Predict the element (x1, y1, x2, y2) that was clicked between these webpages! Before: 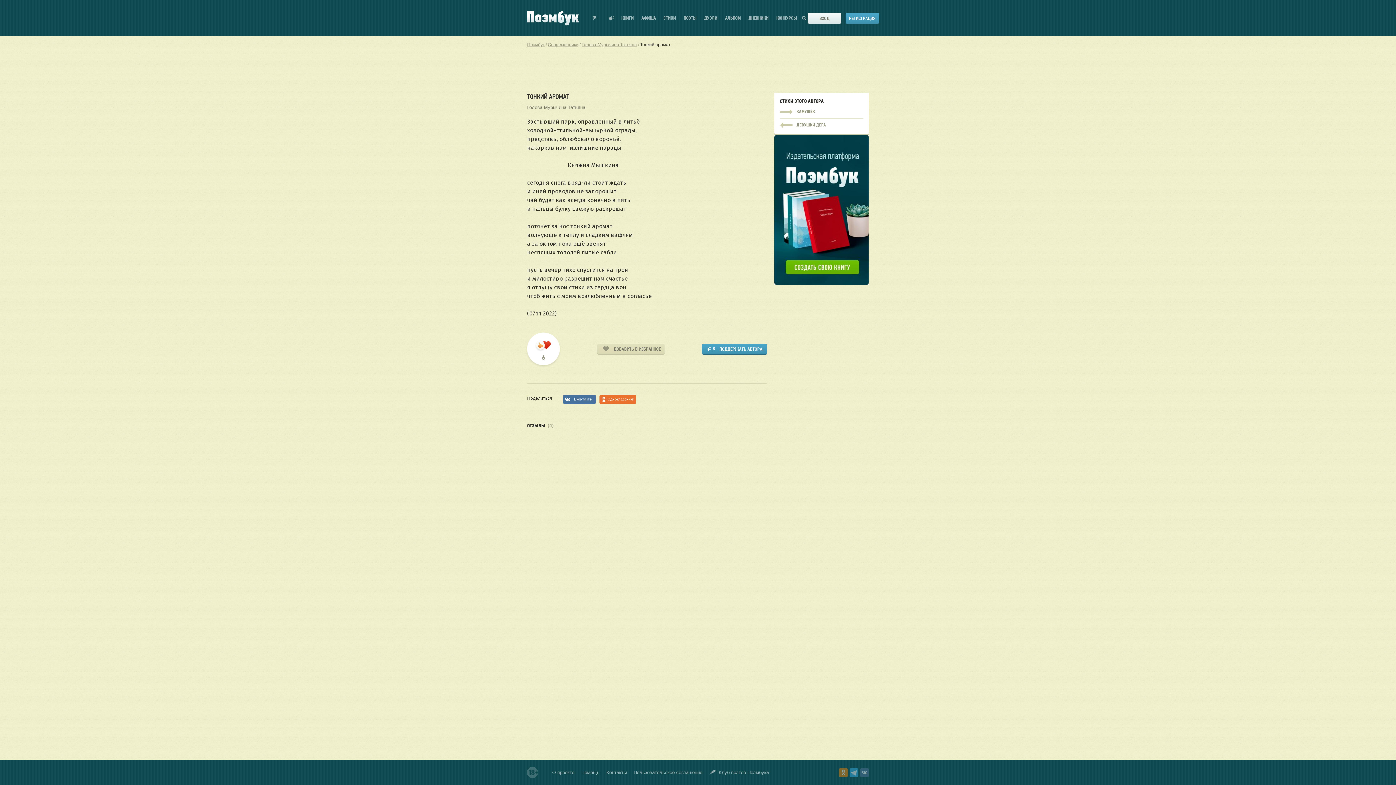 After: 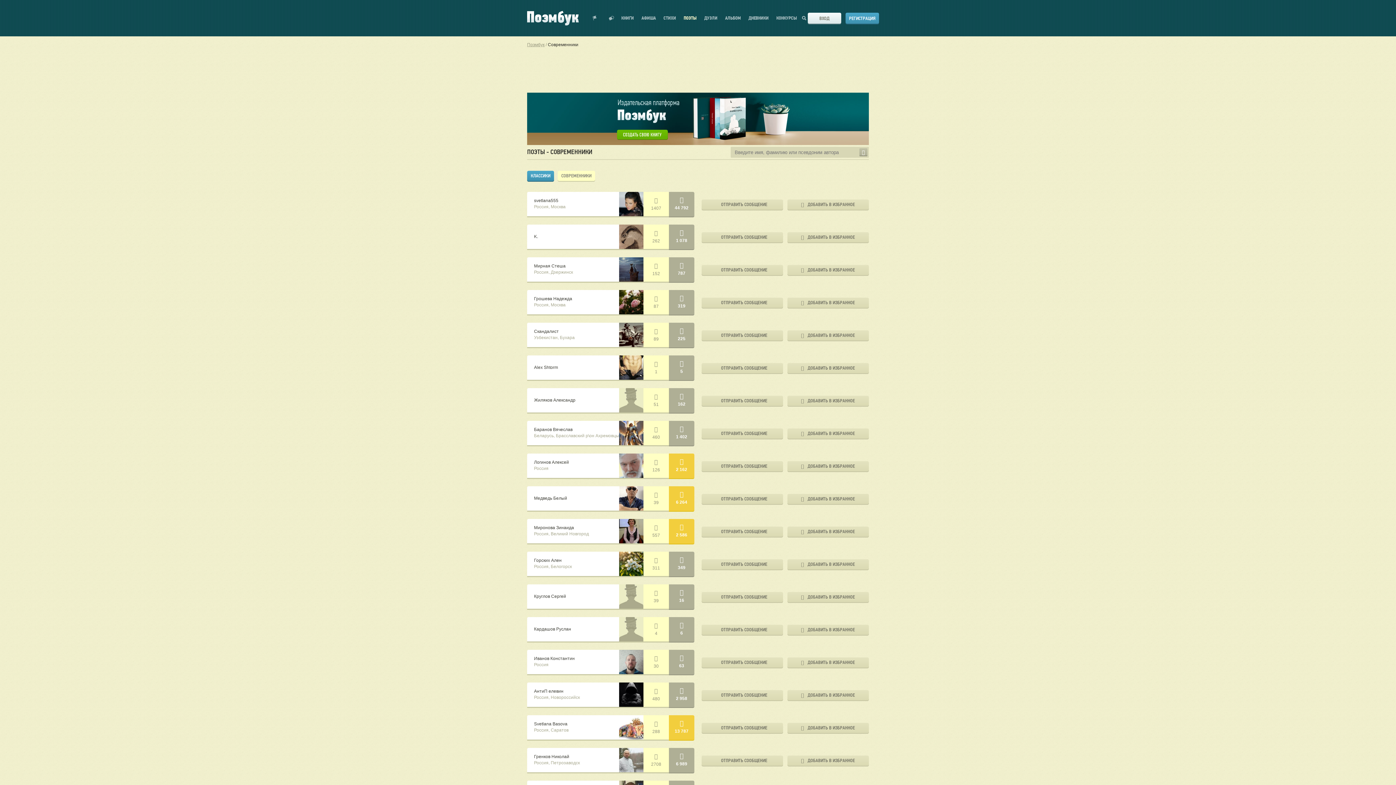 Action: bbox: (548, 42, 578, 47) label: Современники